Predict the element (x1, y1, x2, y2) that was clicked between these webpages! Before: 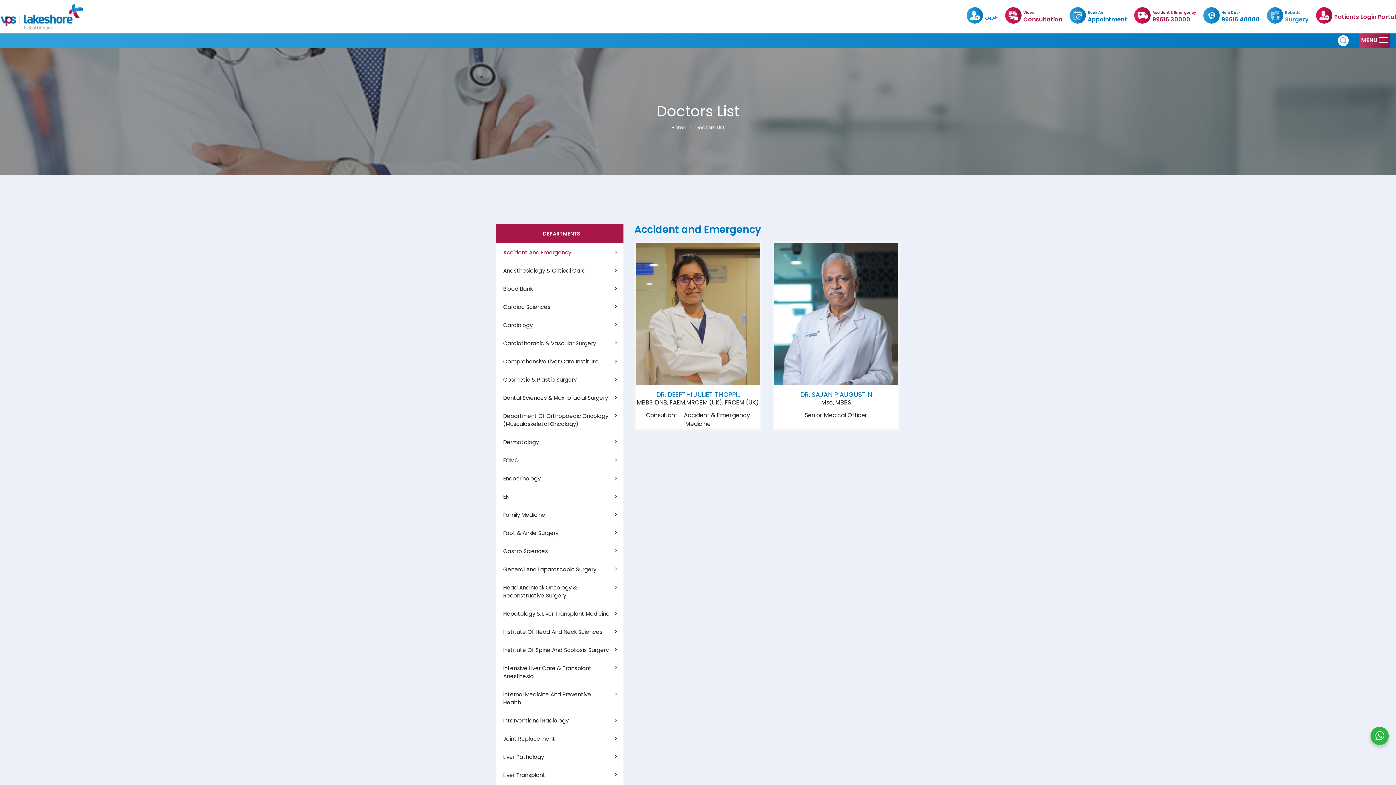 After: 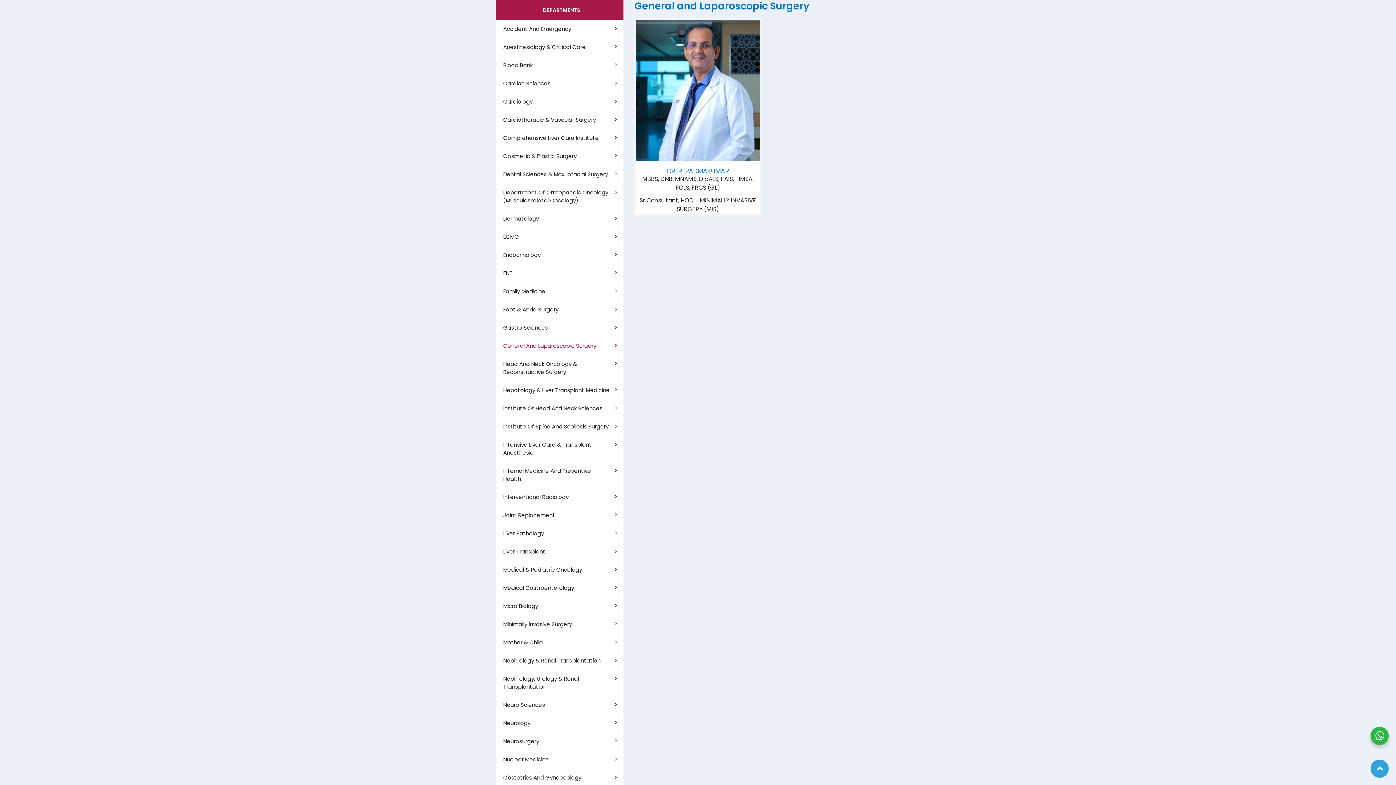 Action: bbox: (503, 561, 616, 579) label: General And Laparoscopic Surgery